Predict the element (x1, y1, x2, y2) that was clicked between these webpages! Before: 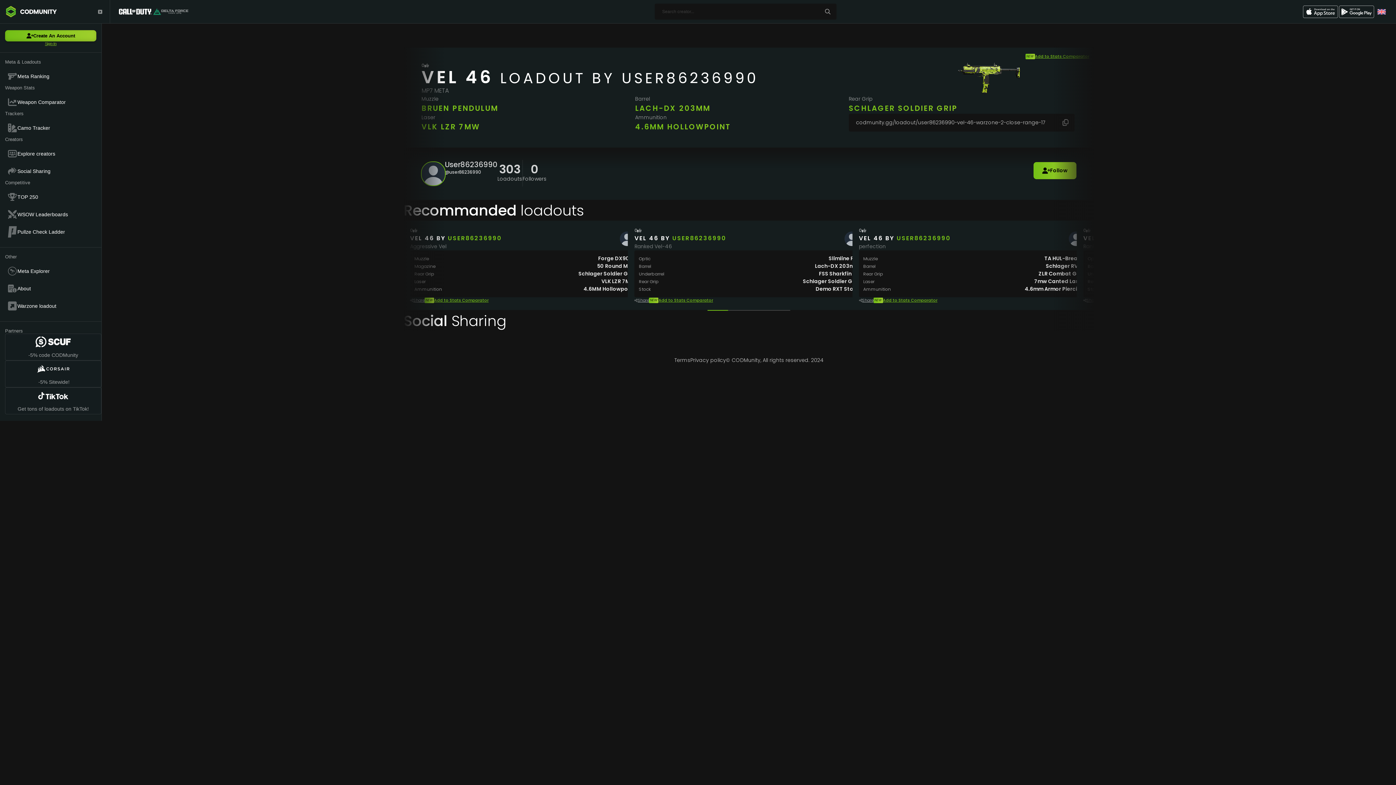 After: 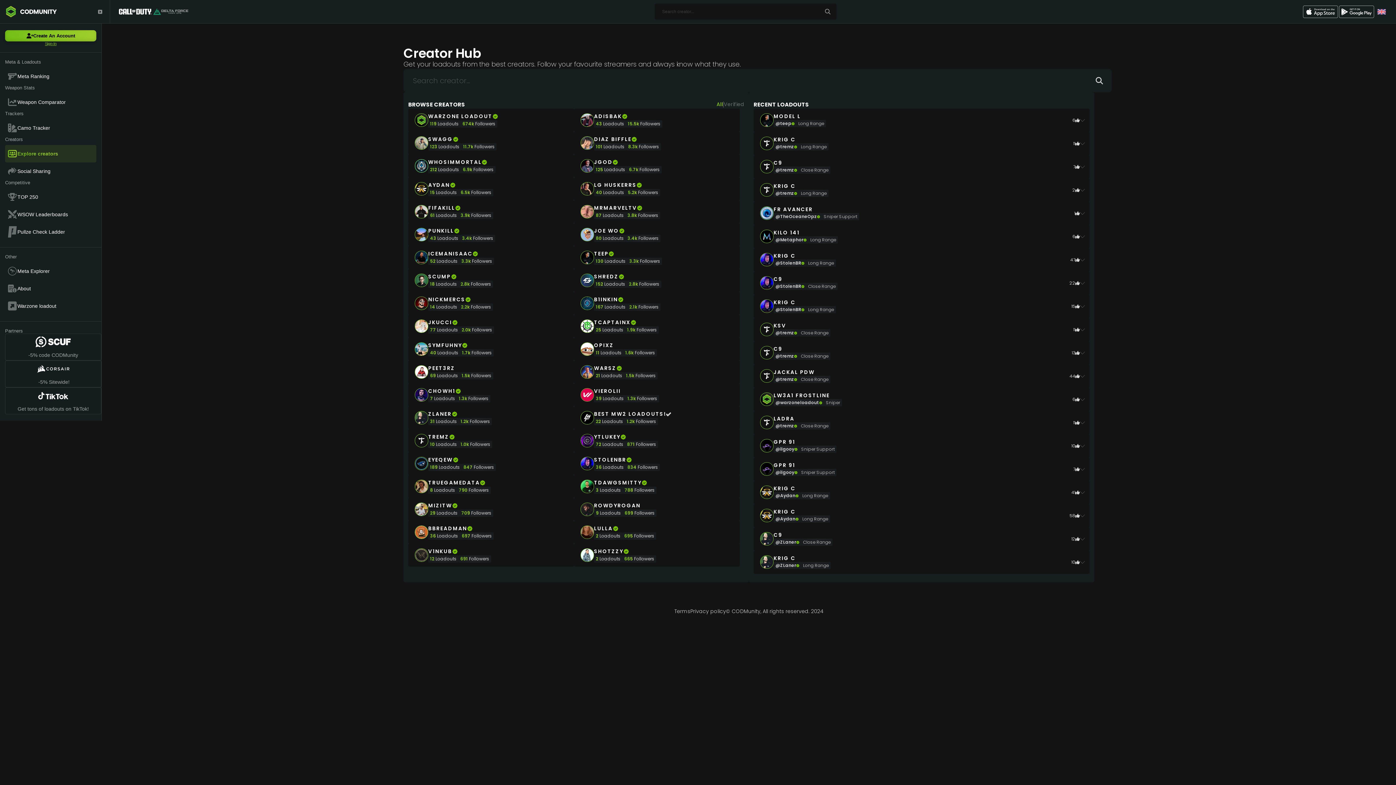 Action: bbox: (5, 145, 96, 162) label: Explore creators